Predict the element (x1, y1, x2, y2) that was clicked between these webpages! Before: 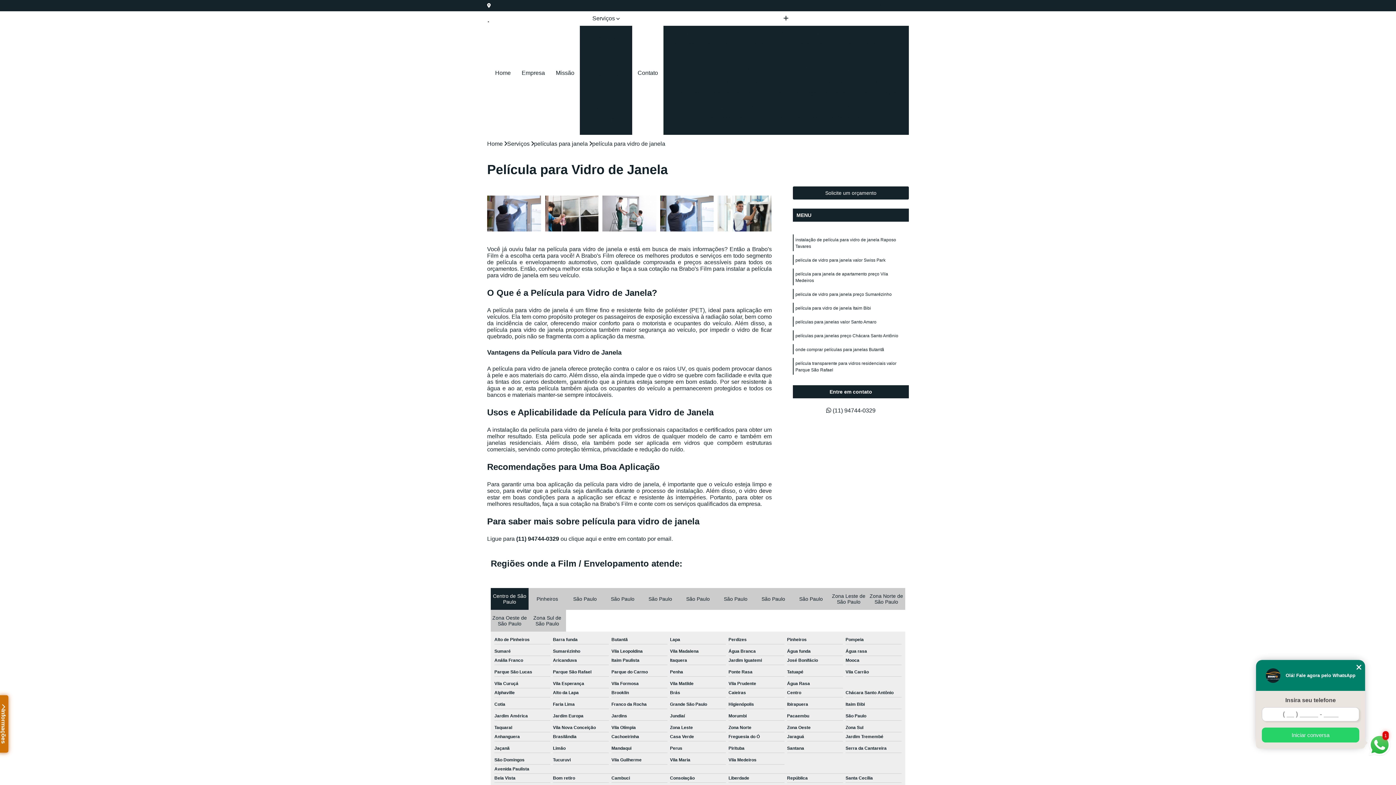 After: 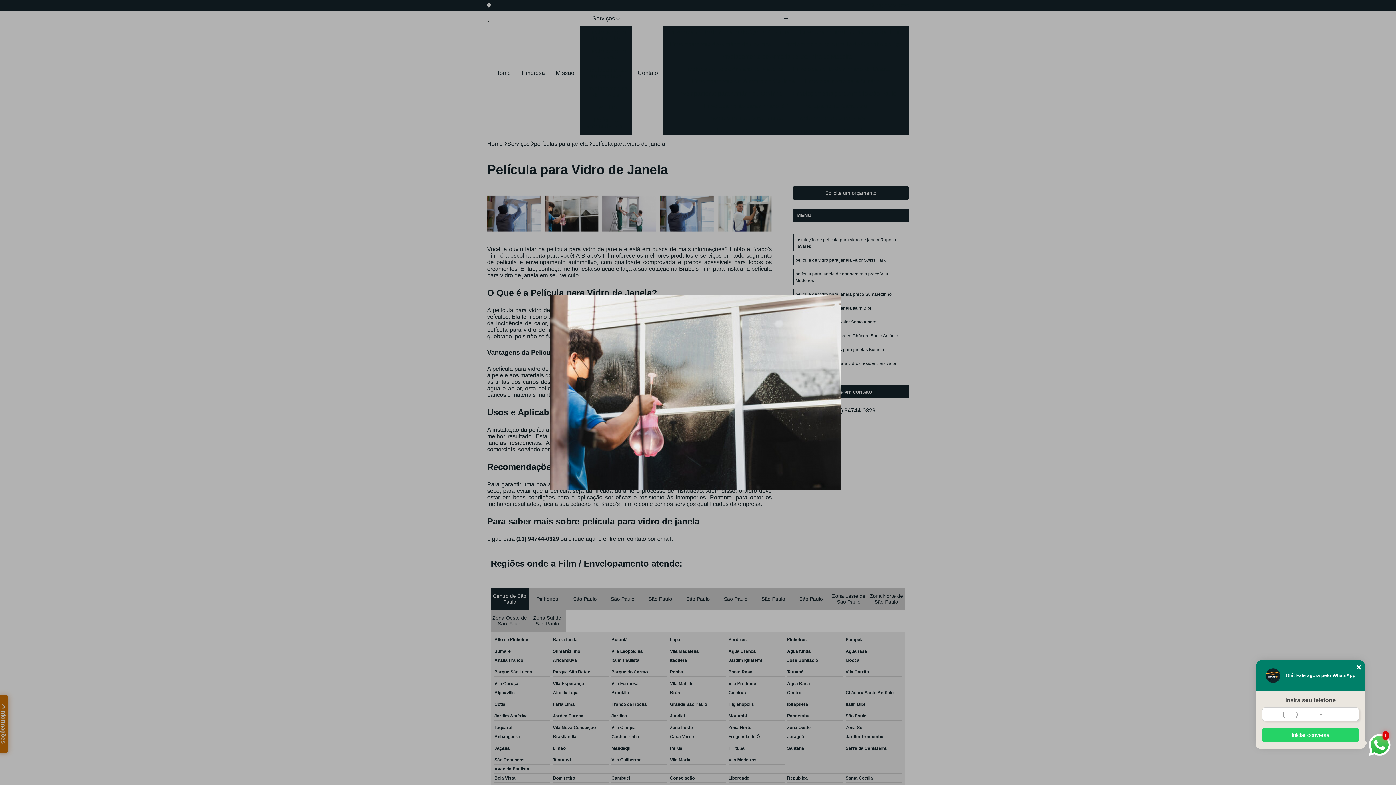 Action: bbox: (795, 347, 884, 352) label: onde comprar películas para janelas Butantã